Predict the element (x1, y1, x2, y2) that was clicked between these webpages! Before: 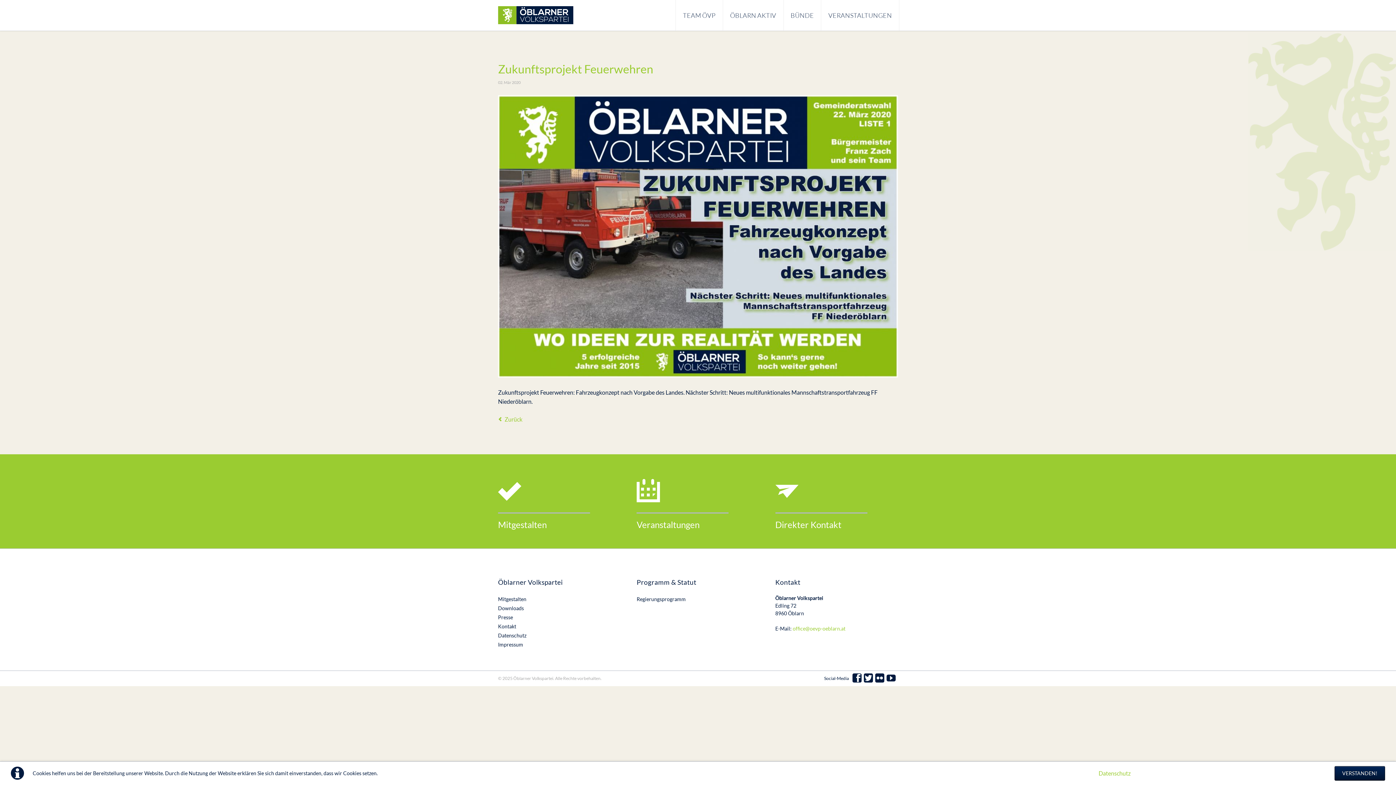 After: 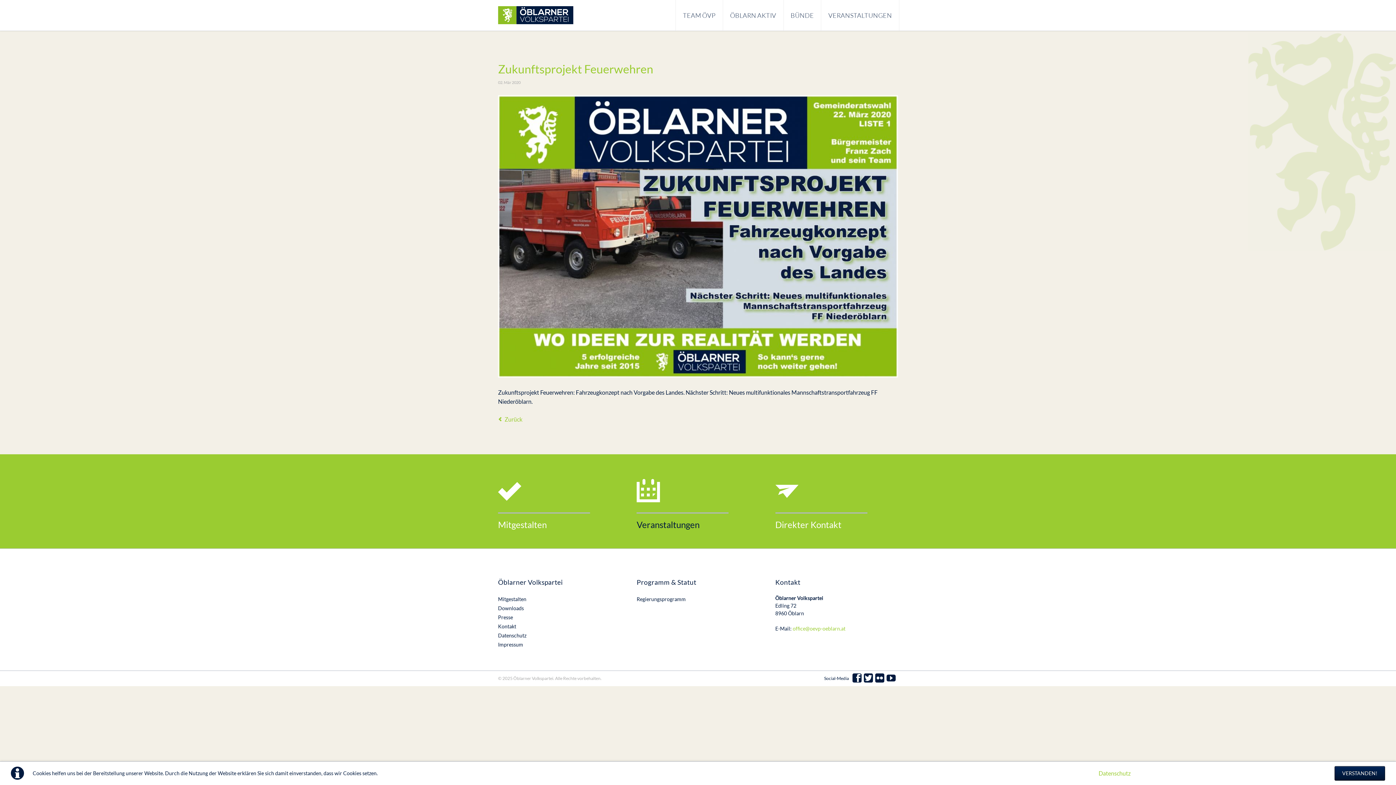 Action: label: Veranstaltungen bbox: (636, 519, 699, 530)